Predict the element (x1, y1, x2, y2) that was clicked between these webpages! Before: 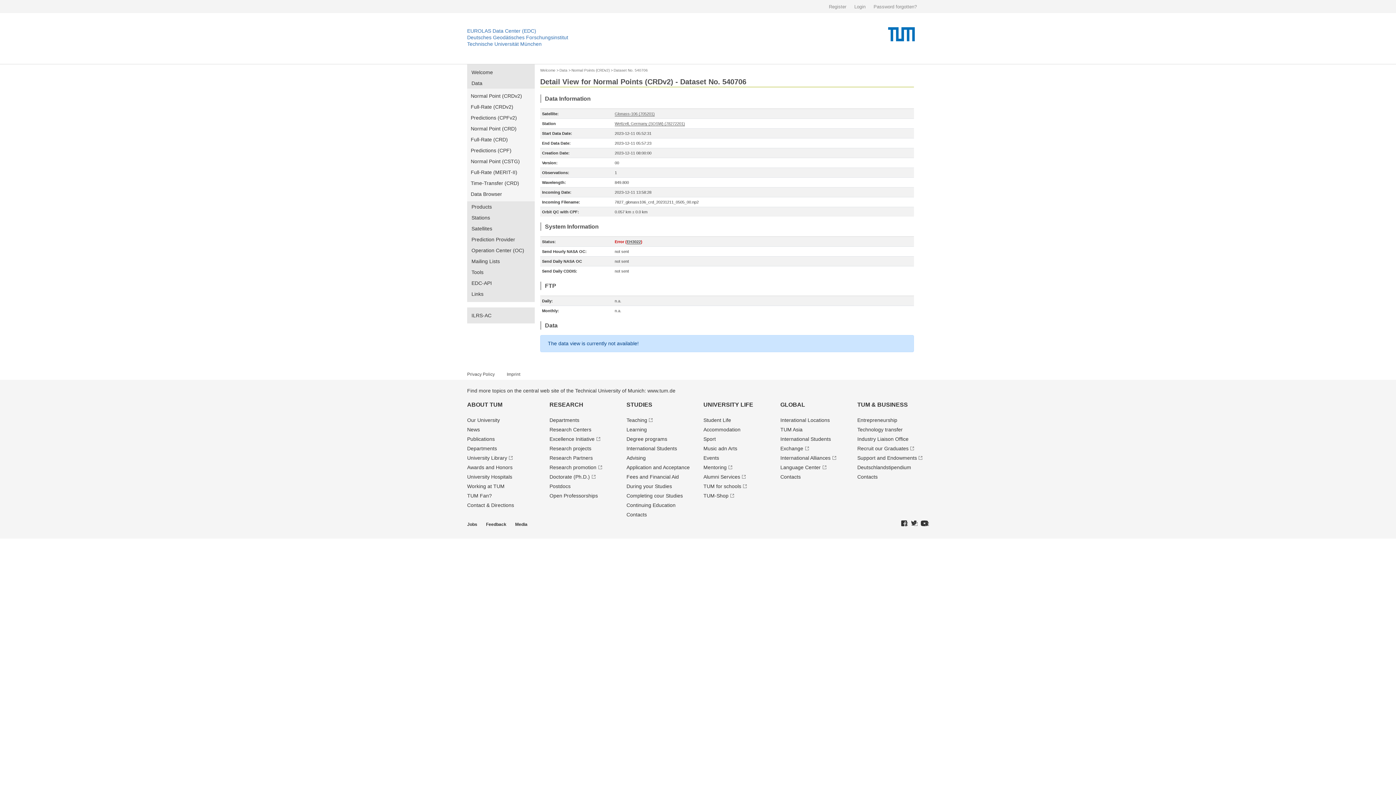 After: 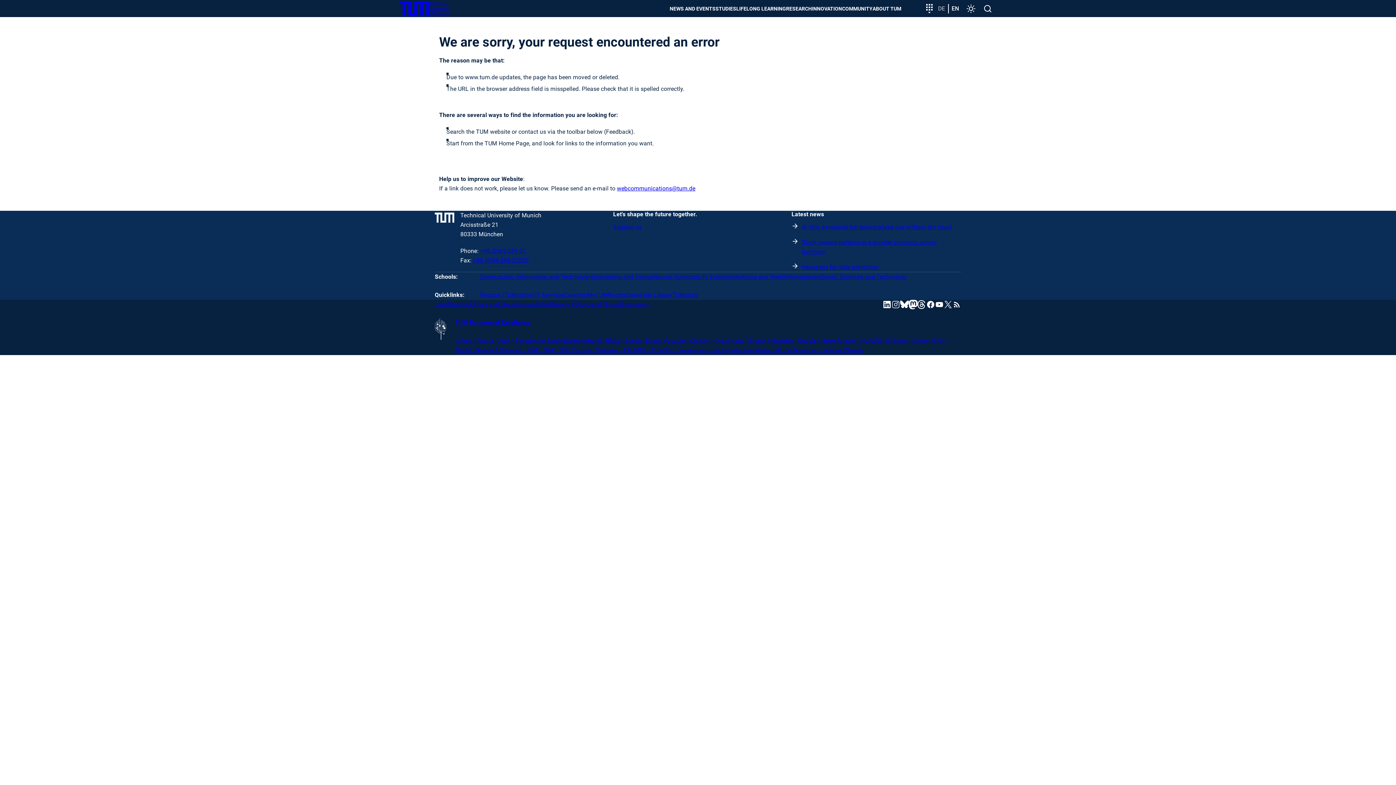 Action: bbox: (515, 522, 534, 527) label: Media